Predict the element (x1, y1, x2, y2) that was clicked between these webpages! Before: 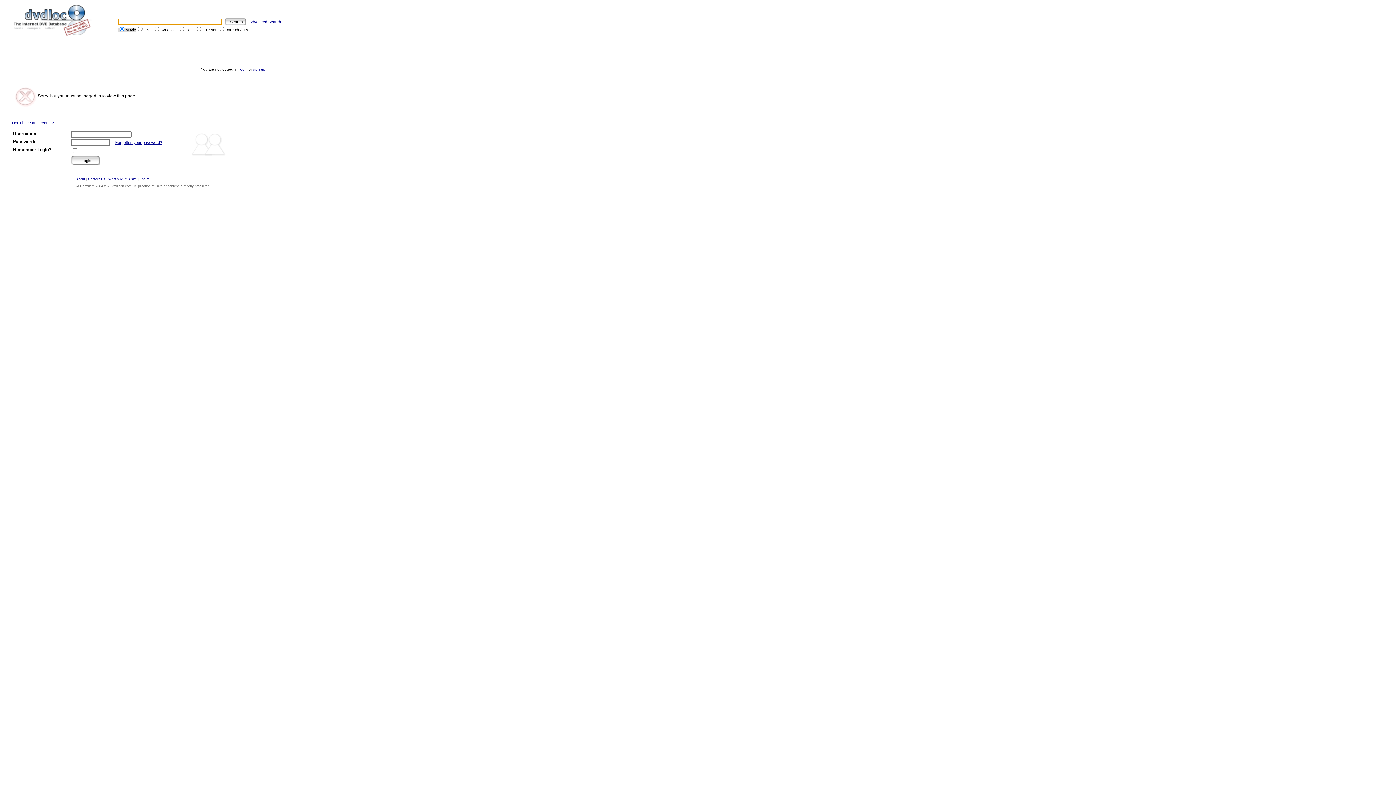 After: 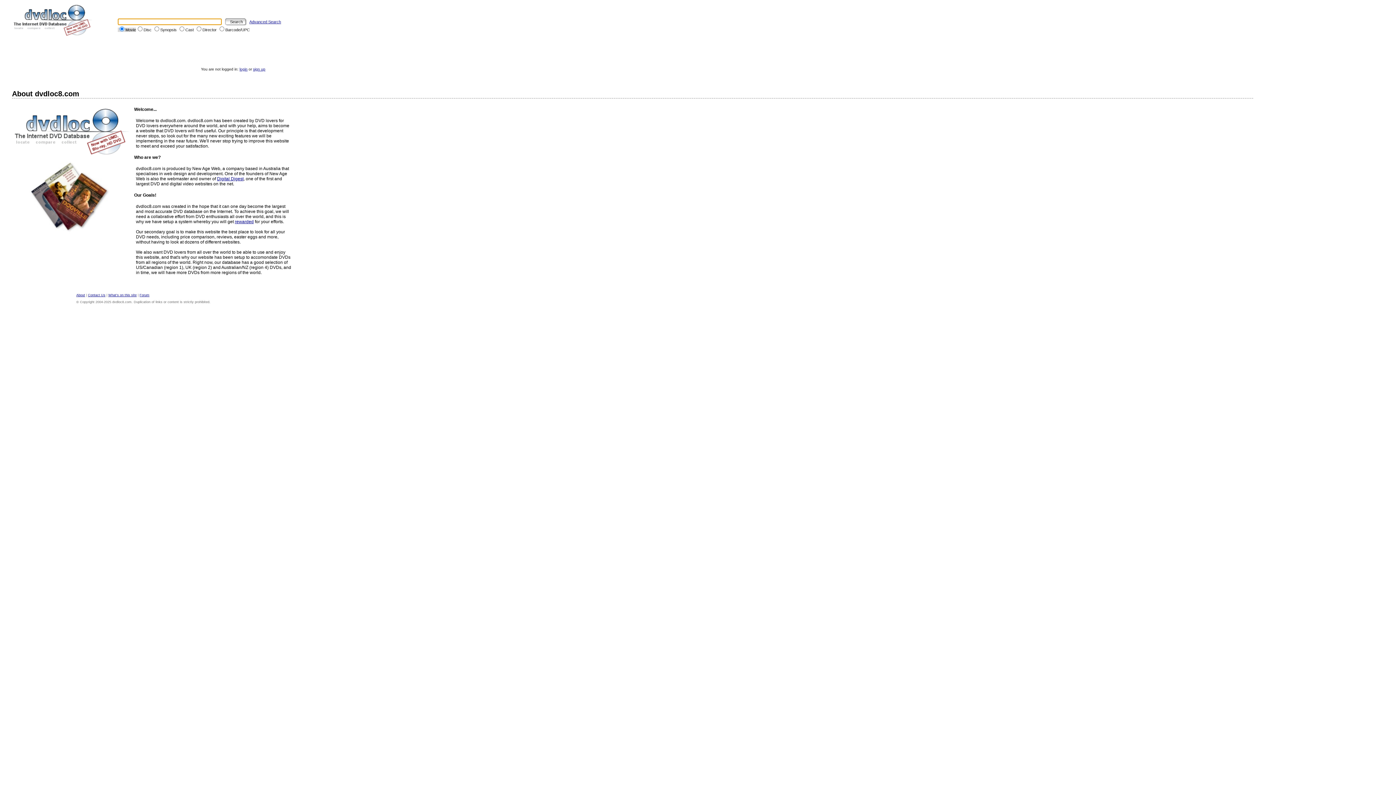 Action: label: About bbox: (76, 177, 85, 181)